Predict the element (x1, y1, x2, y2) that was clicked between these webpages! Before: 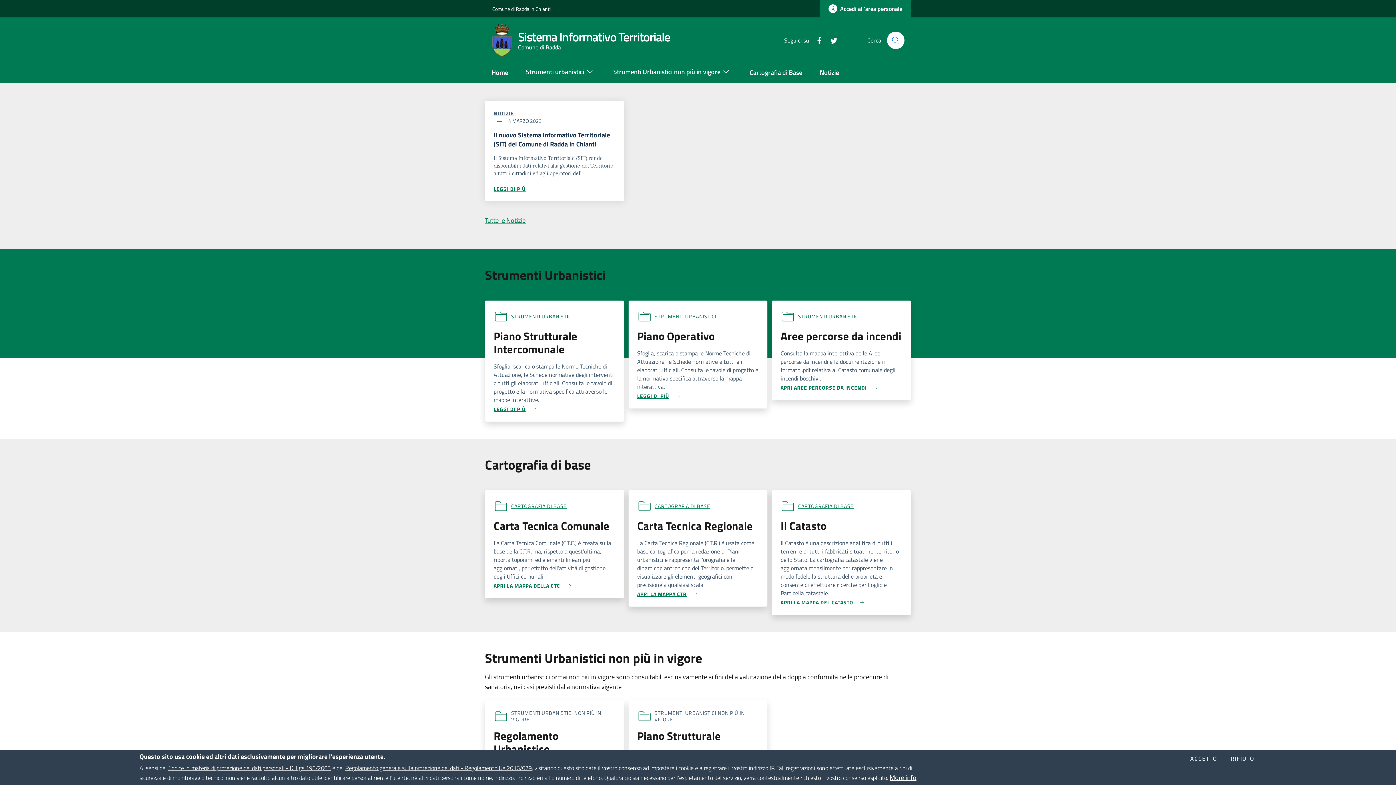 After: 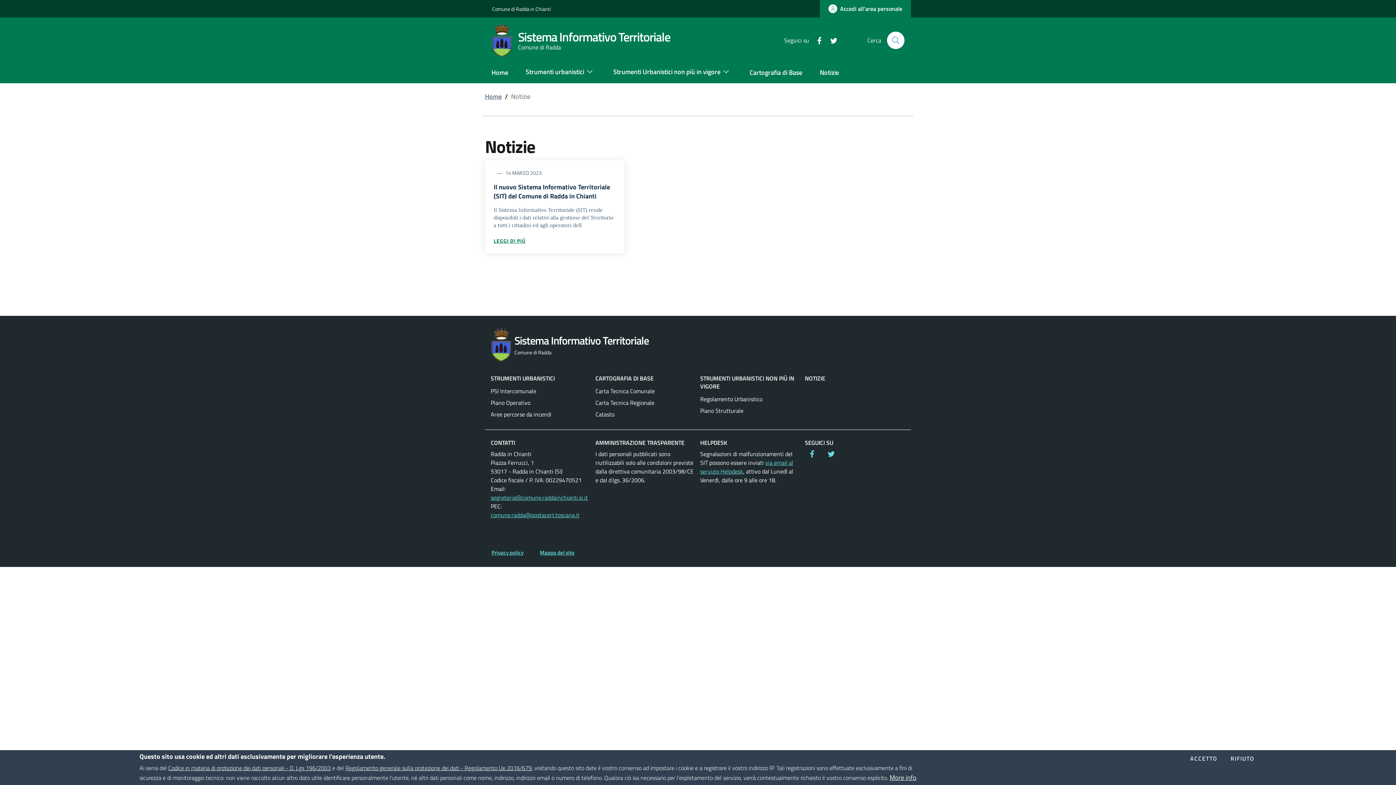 Action: bbox: (485, 215, 525, 225) label: 
Tutte le Notizie